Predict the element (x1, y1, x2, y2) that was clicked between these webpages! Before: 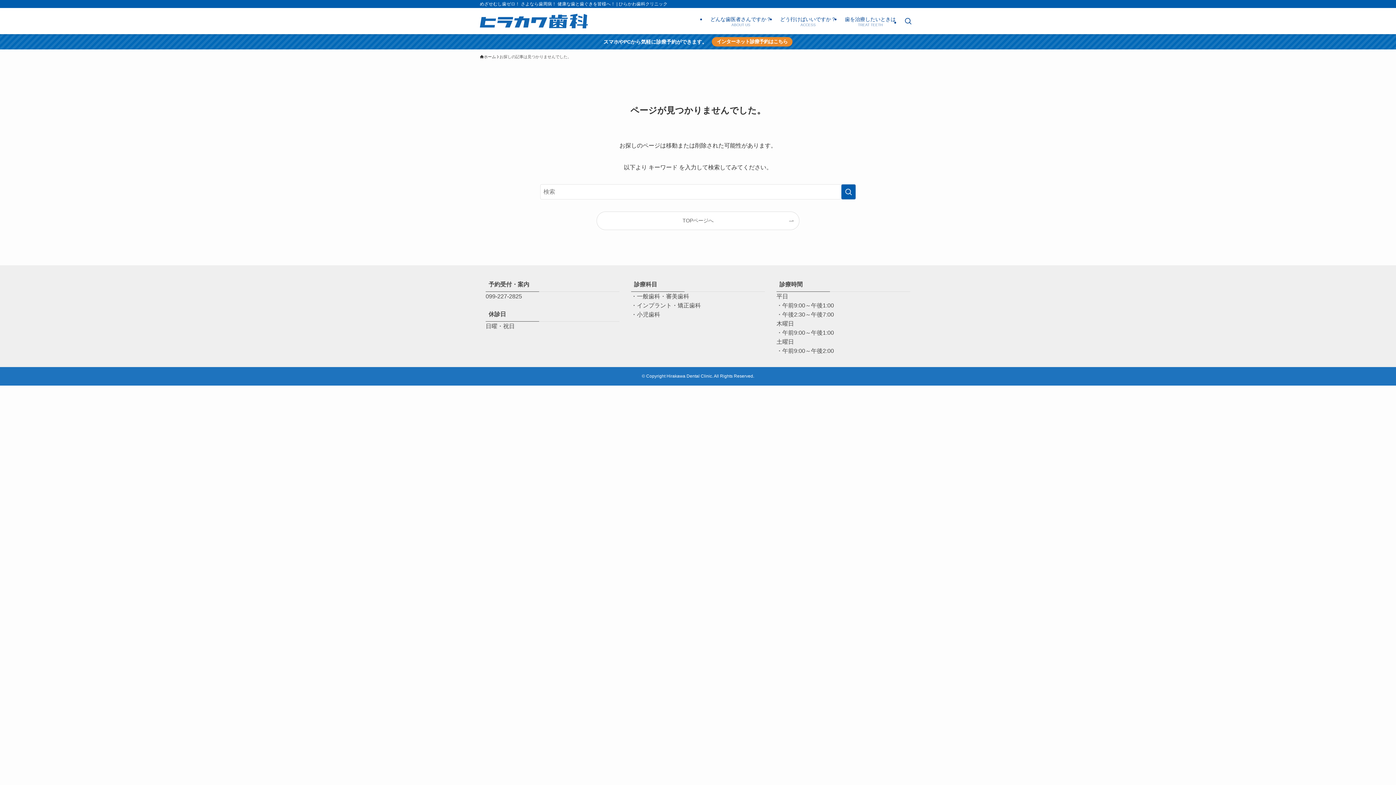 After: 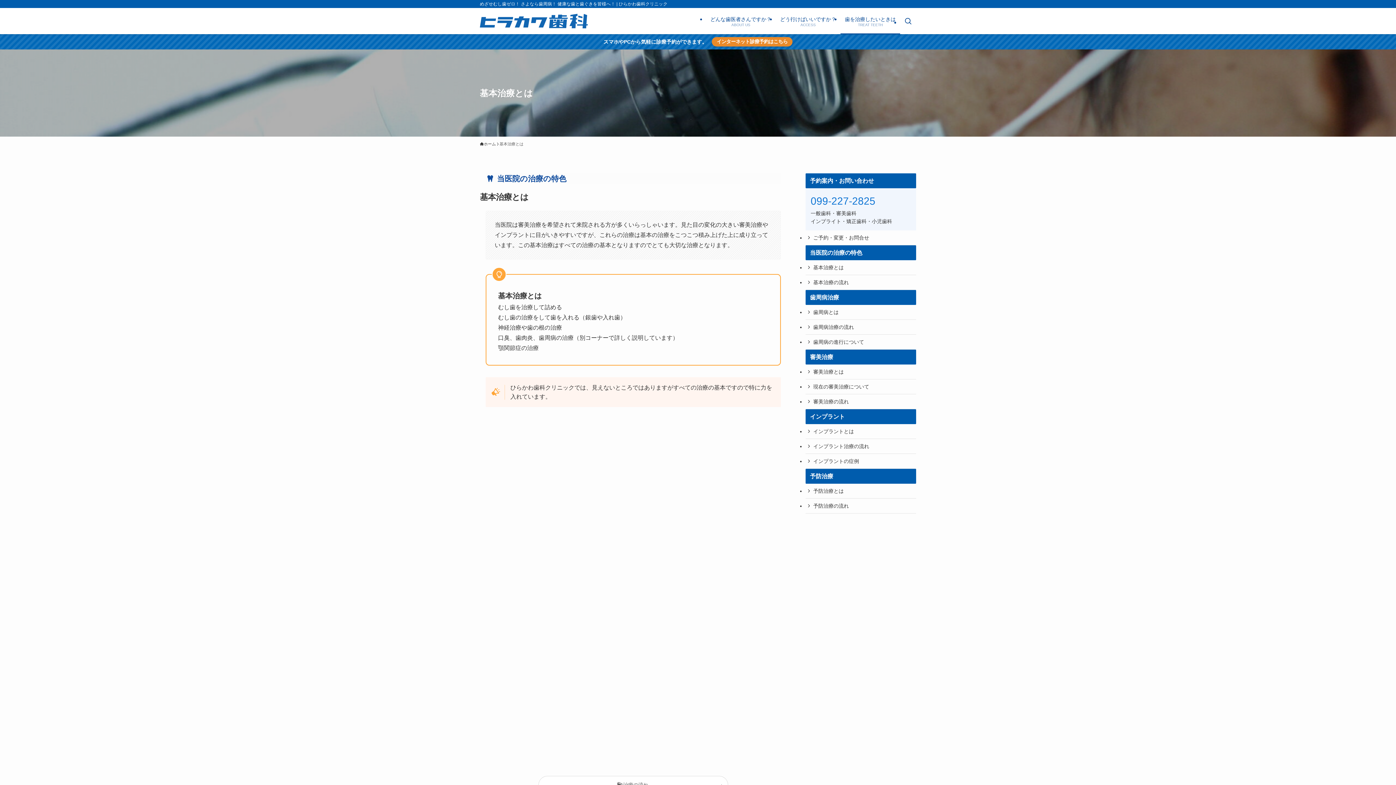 Action: bbox: (840, 8, 900, 34) label: 歯を治療したいときは
TREAT TEETH